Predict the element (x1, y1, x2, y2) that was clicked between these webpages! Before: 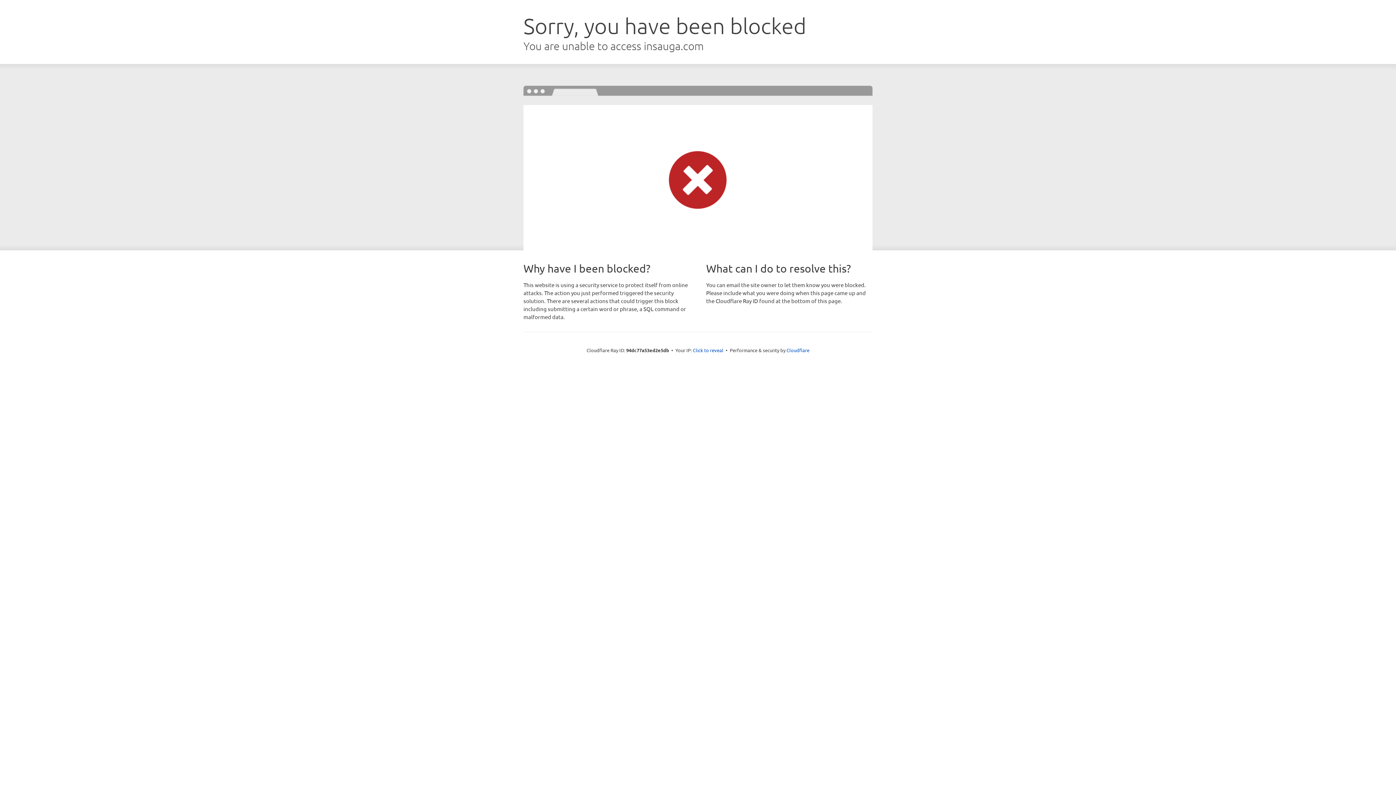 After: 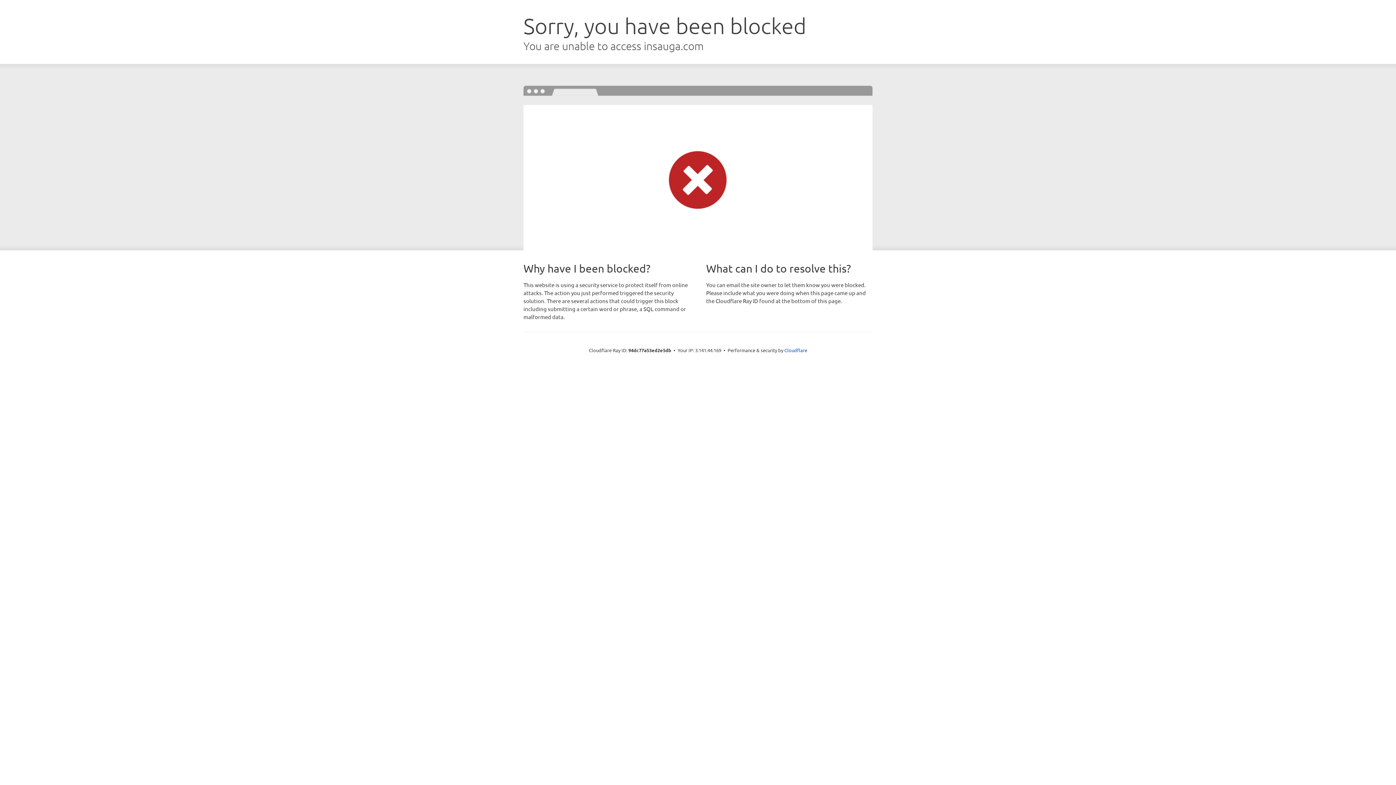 Action: bbox: (693, 346, 723, 353) label: Click to reveal